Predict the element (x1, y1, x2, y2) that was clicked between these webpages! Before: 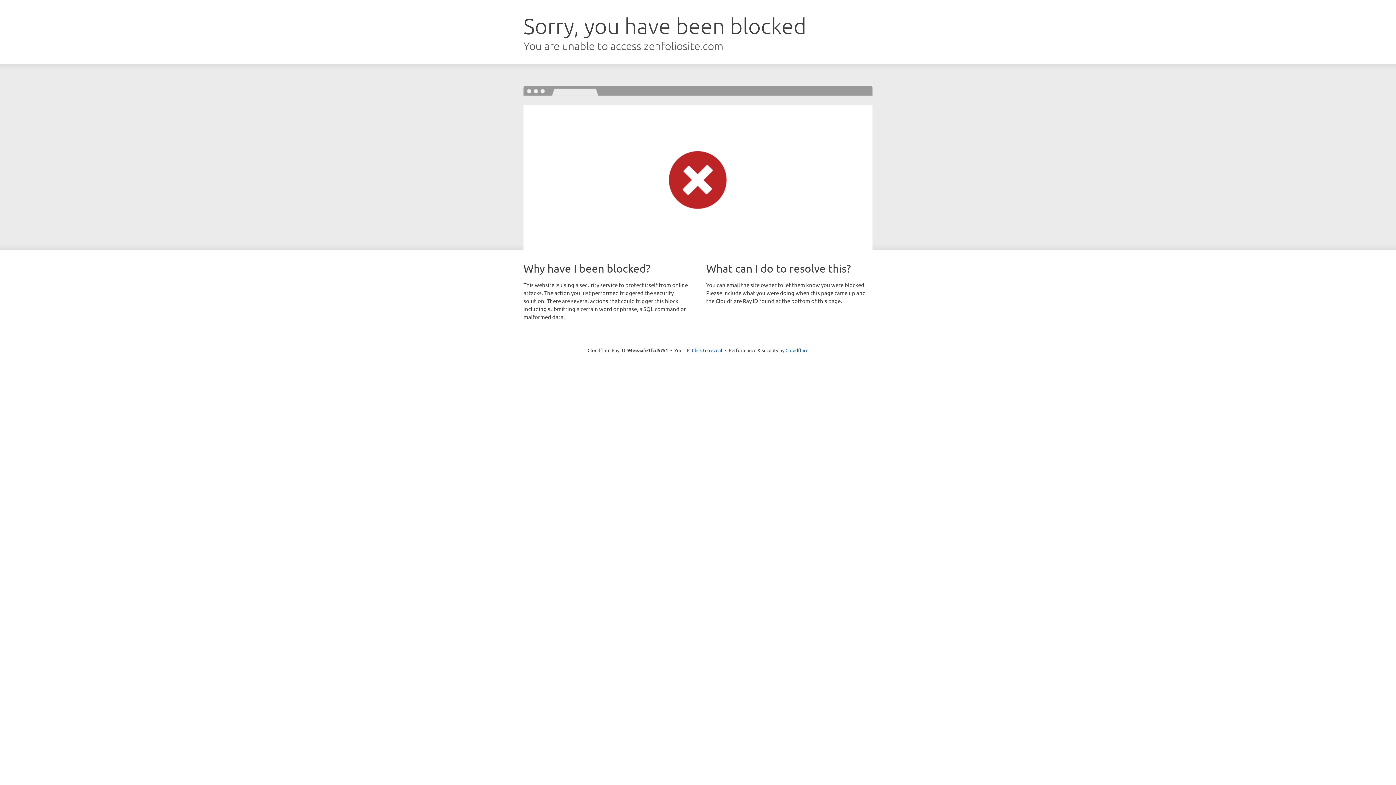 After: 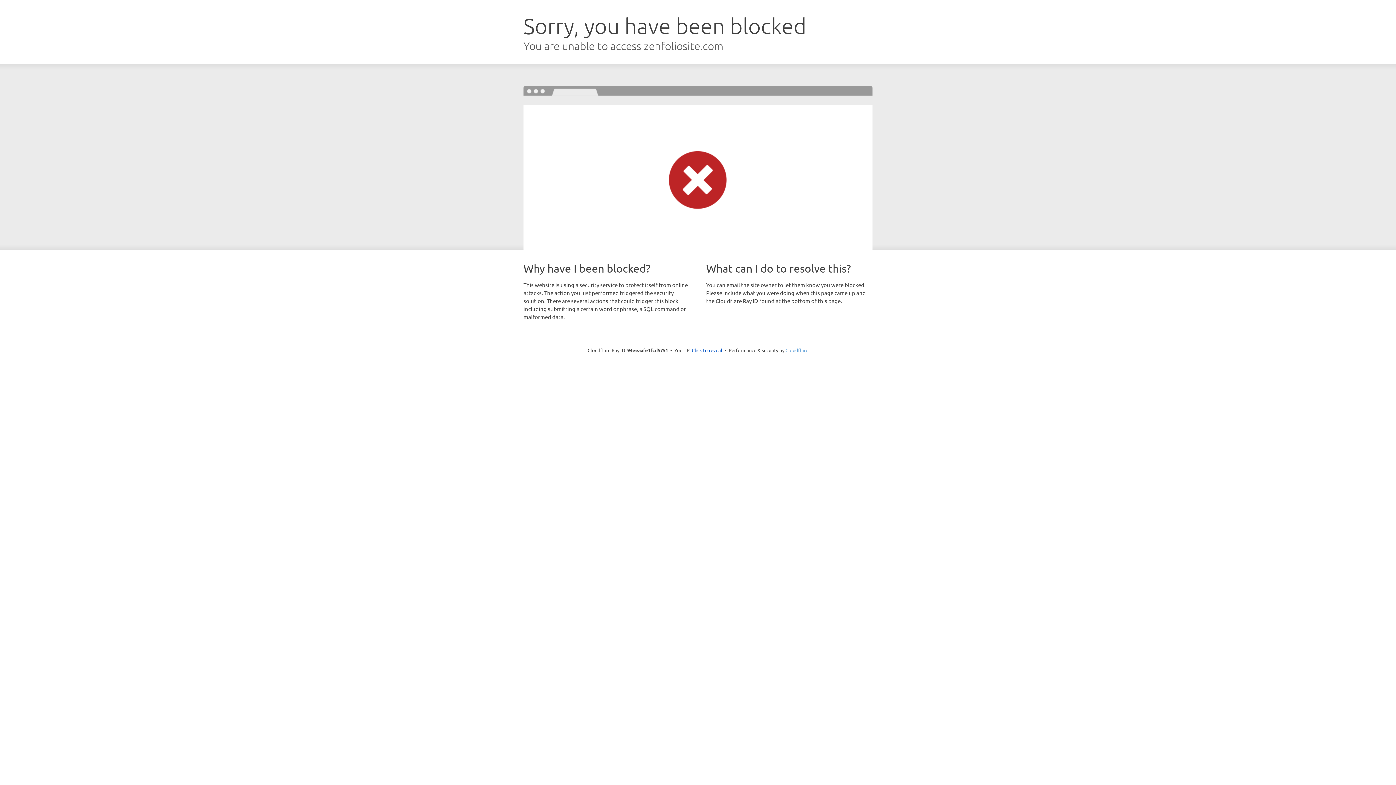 Action: label: Cloudflare bbox: (785, 347, 808, 353)